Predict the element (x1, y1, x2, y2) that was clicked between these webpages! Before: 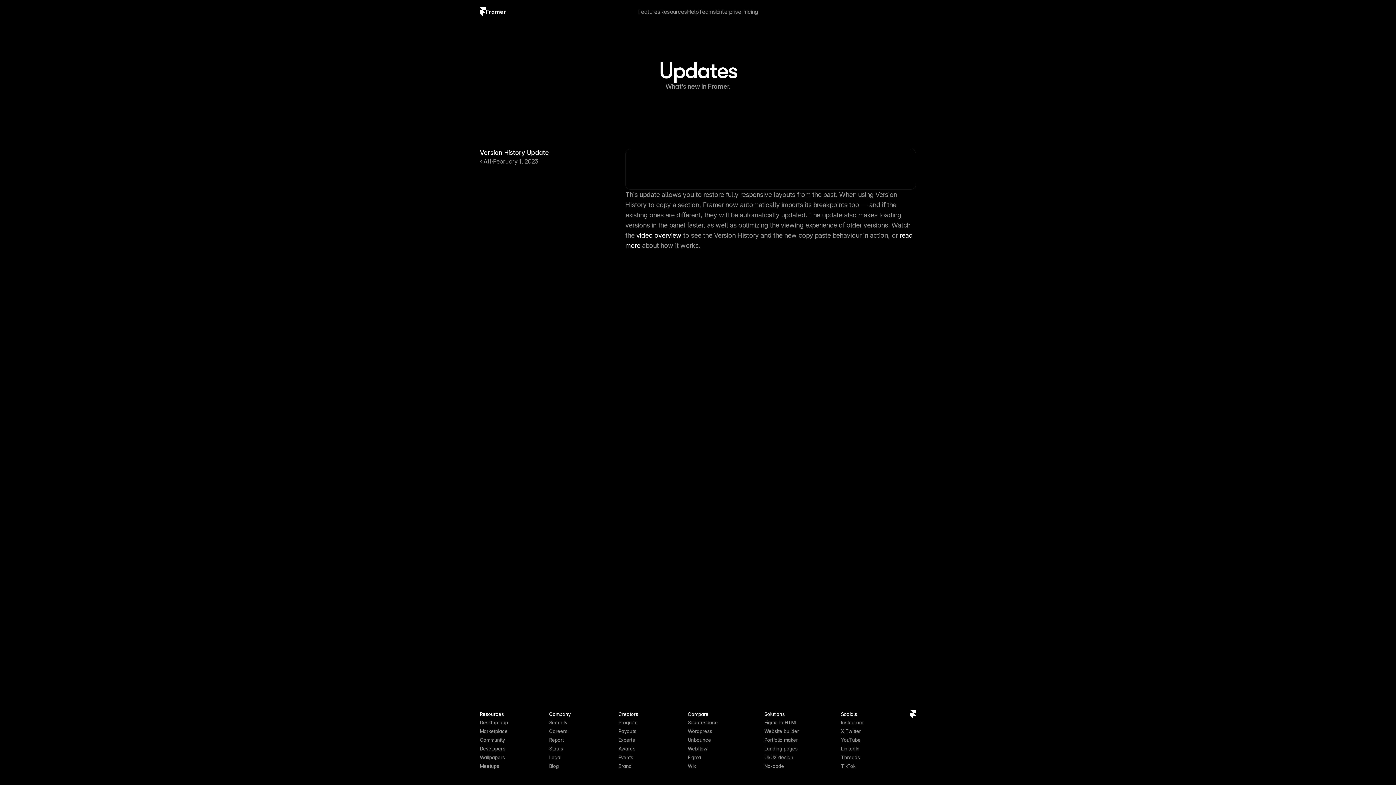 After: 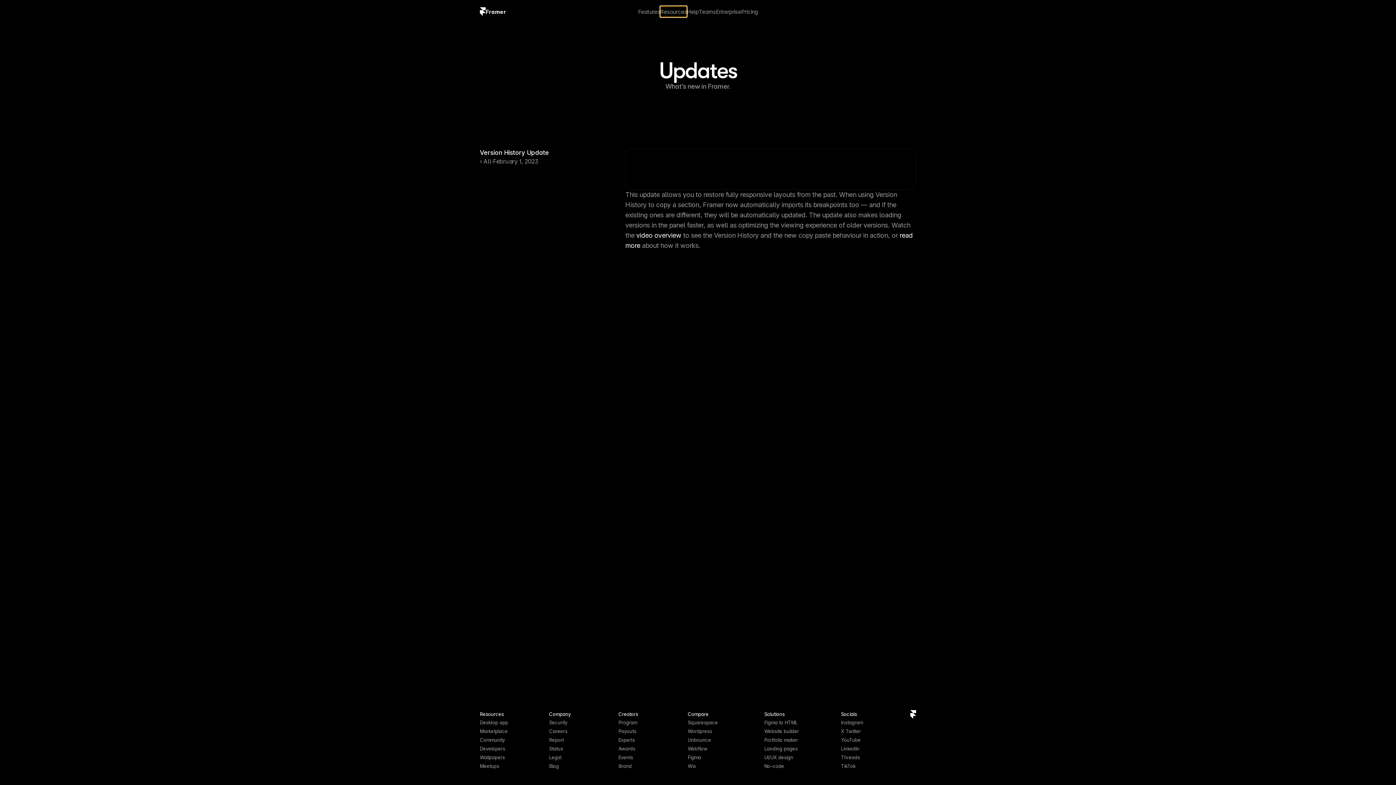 Action: bbox: (660, 6, 687, 17) label: Resources